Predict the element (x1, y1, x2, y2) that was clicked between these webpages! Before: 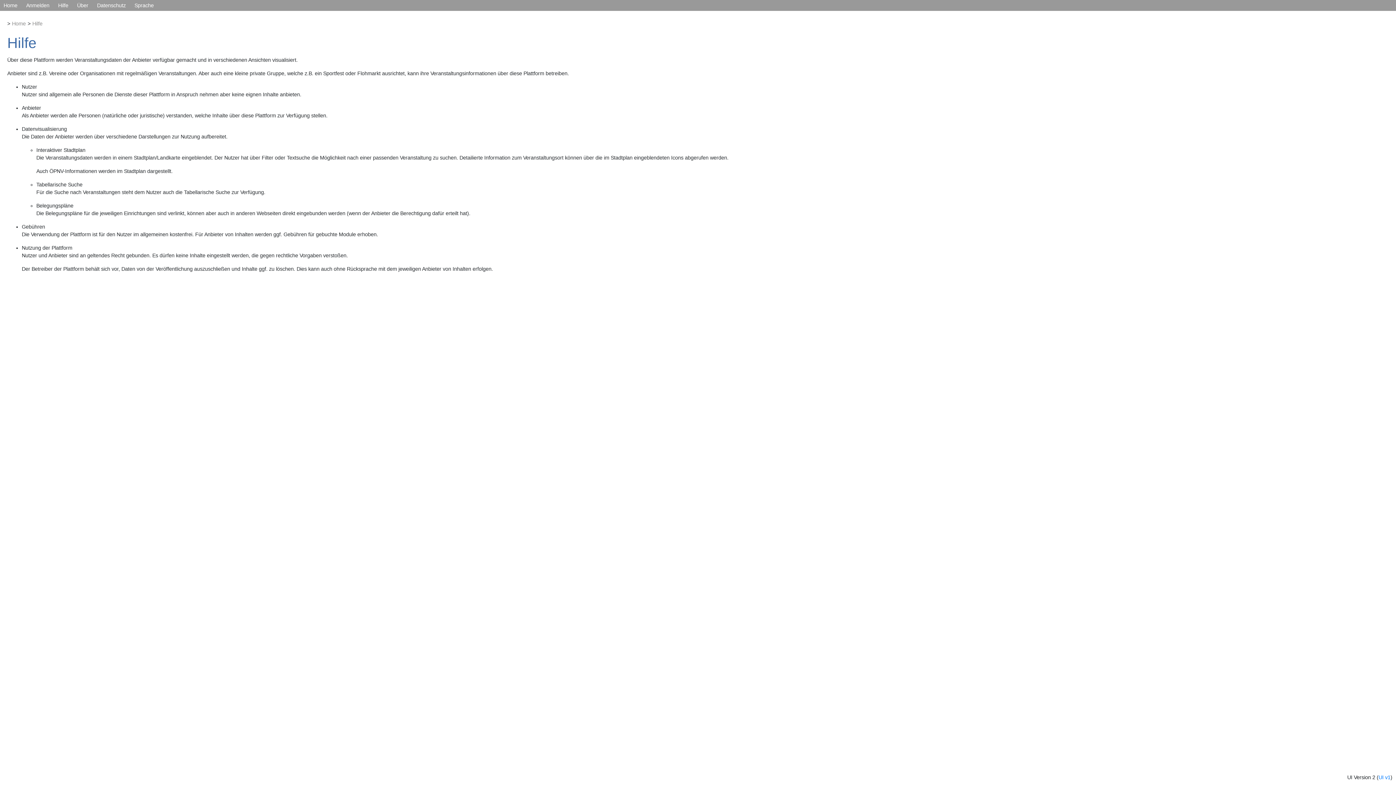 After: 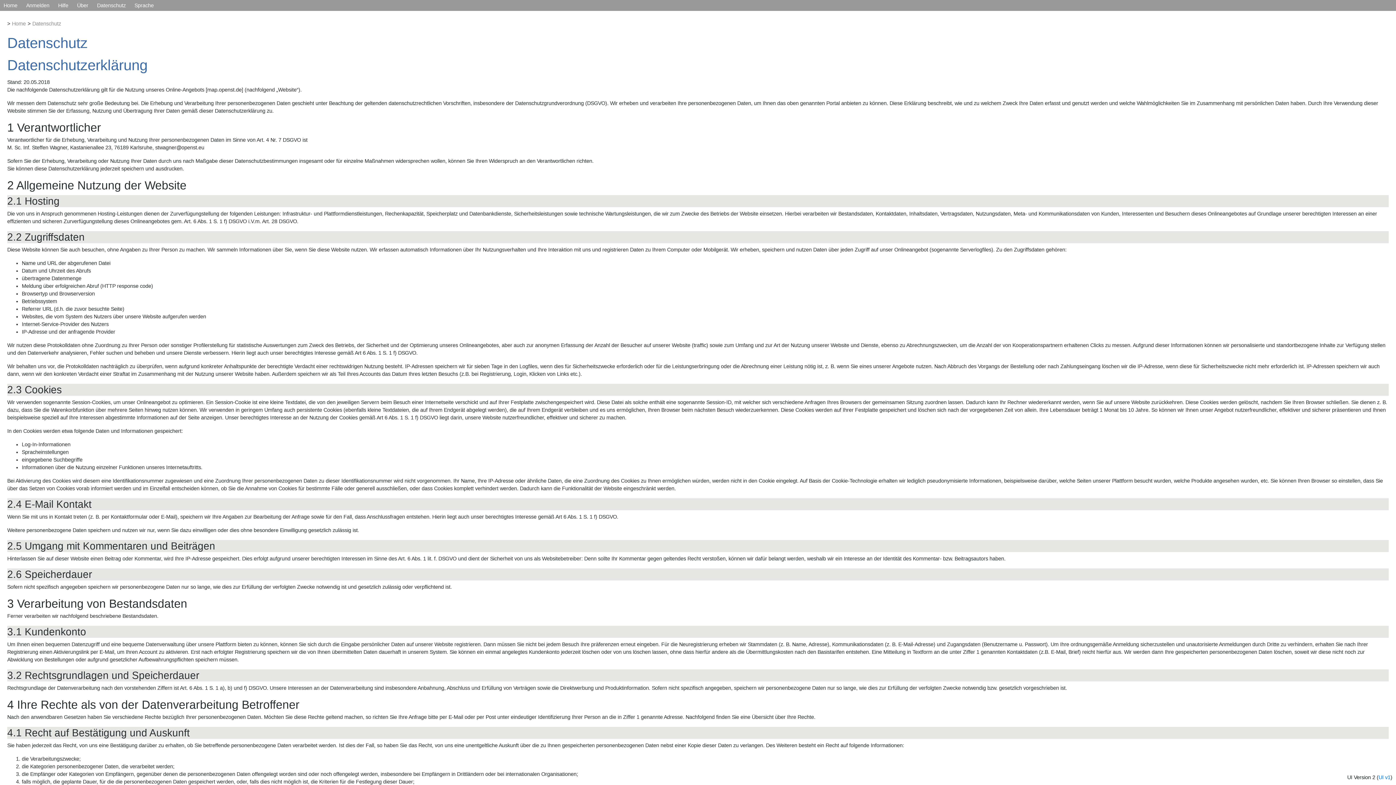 Action: bbox: (97, 2, 125, 8) label: Datenschutz